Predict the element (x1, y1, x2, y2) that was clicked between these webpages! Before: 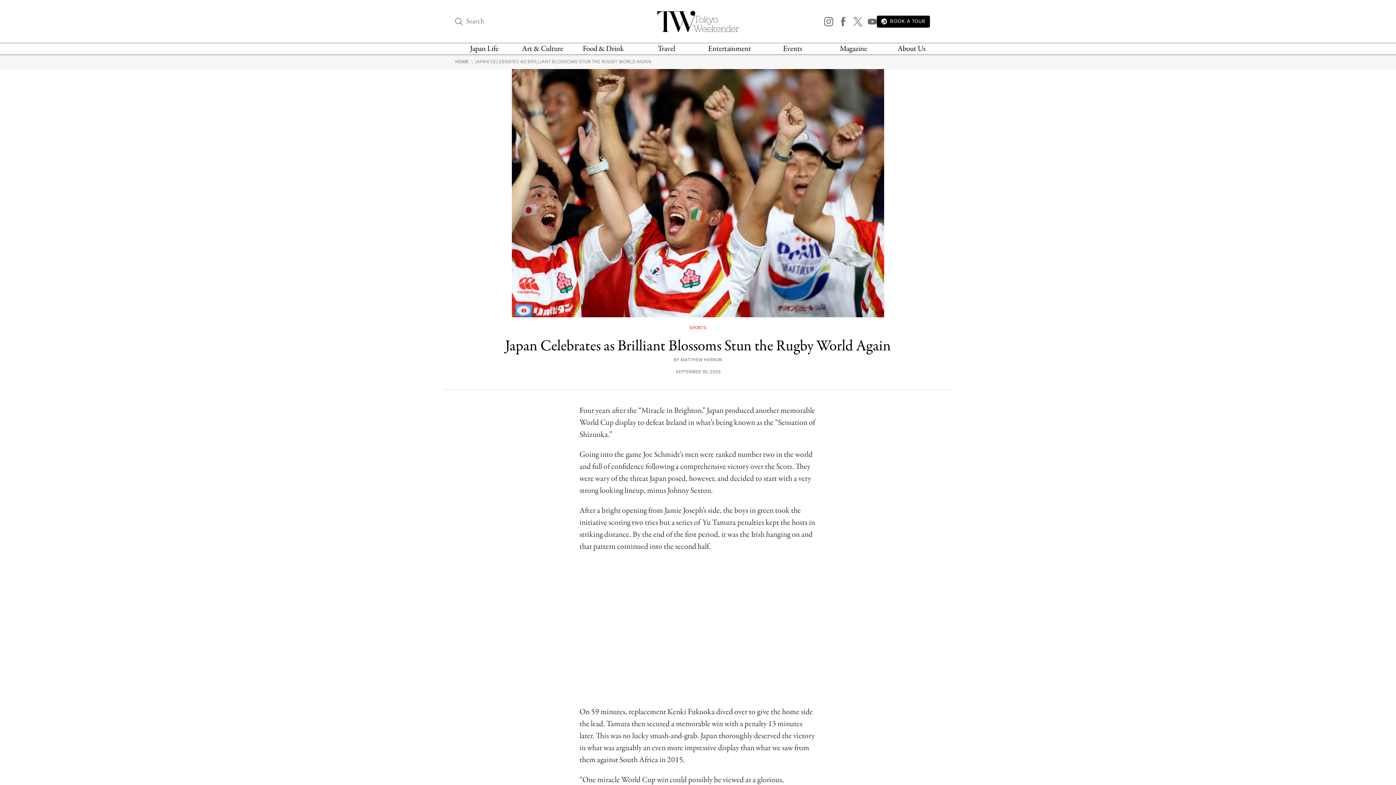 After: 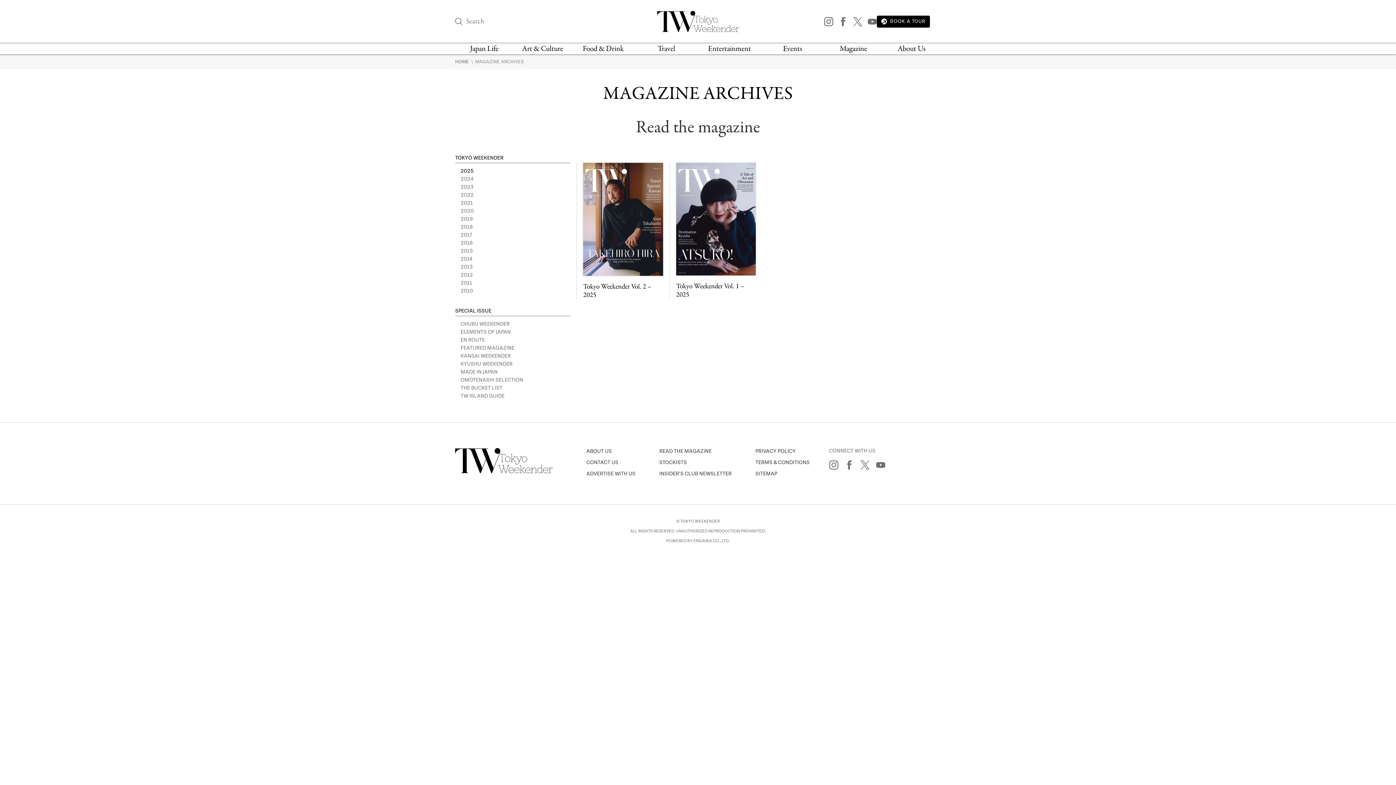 Action: bbox: (839, 43, 867, 54) label: Magazine